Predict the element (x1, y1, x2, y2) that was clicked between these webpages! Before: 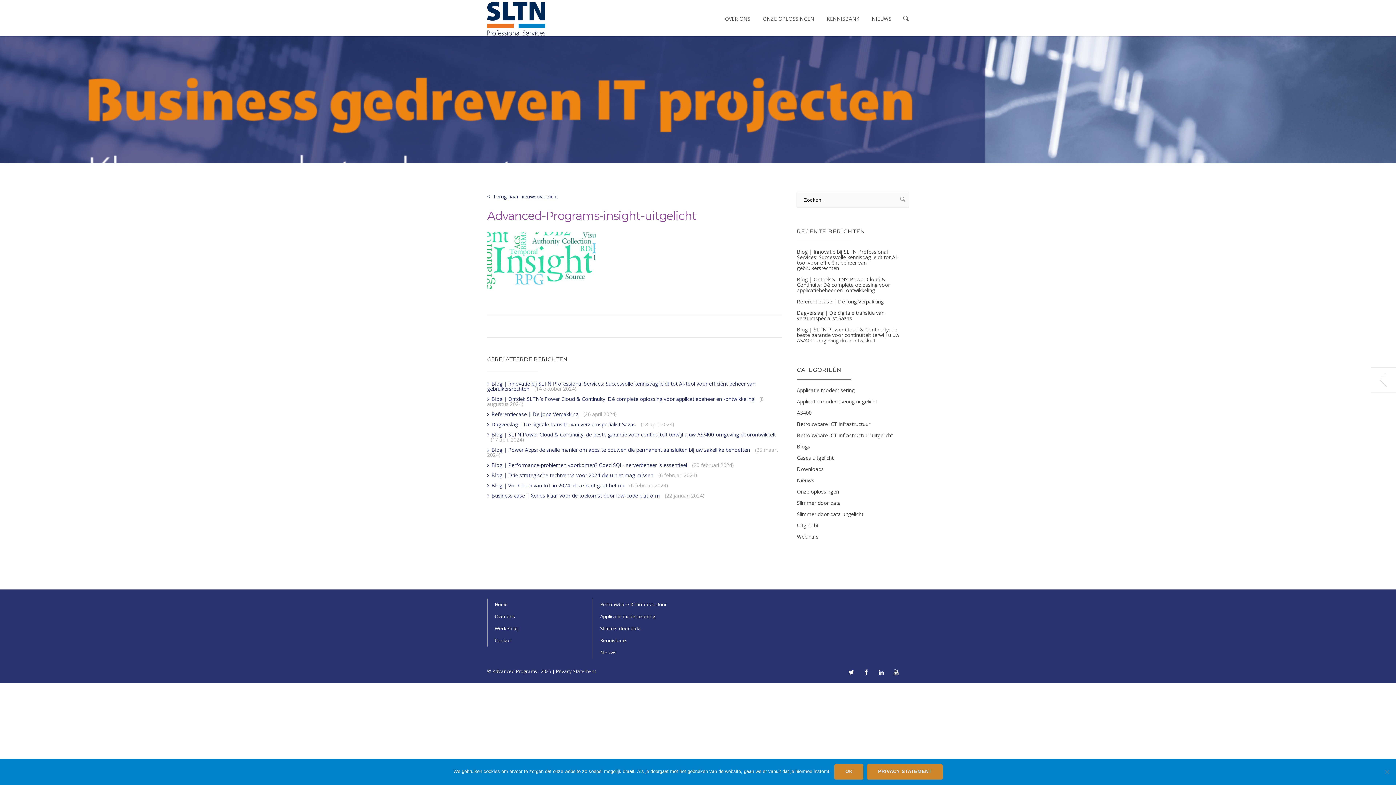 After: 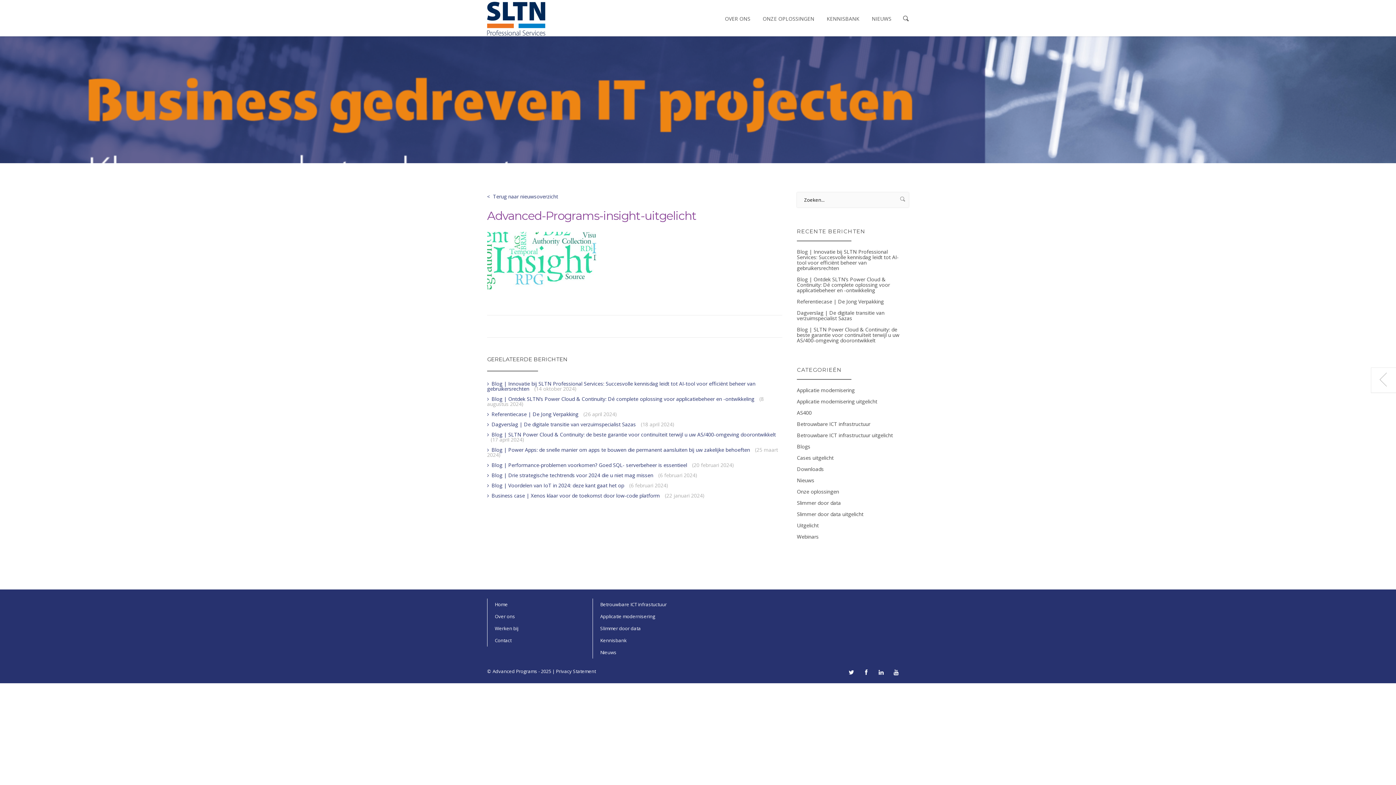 Action: bbox: (834, 764, 863, 780) label: Ok